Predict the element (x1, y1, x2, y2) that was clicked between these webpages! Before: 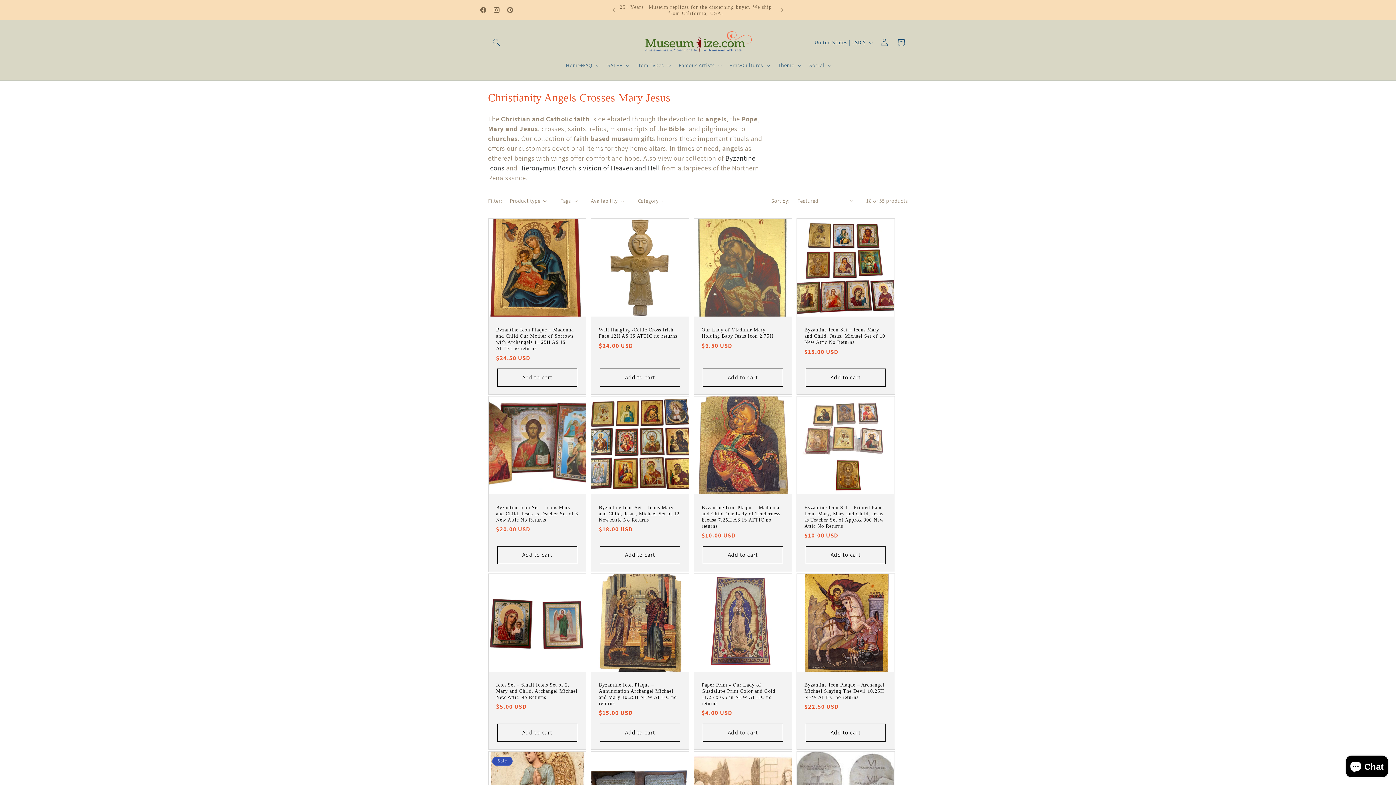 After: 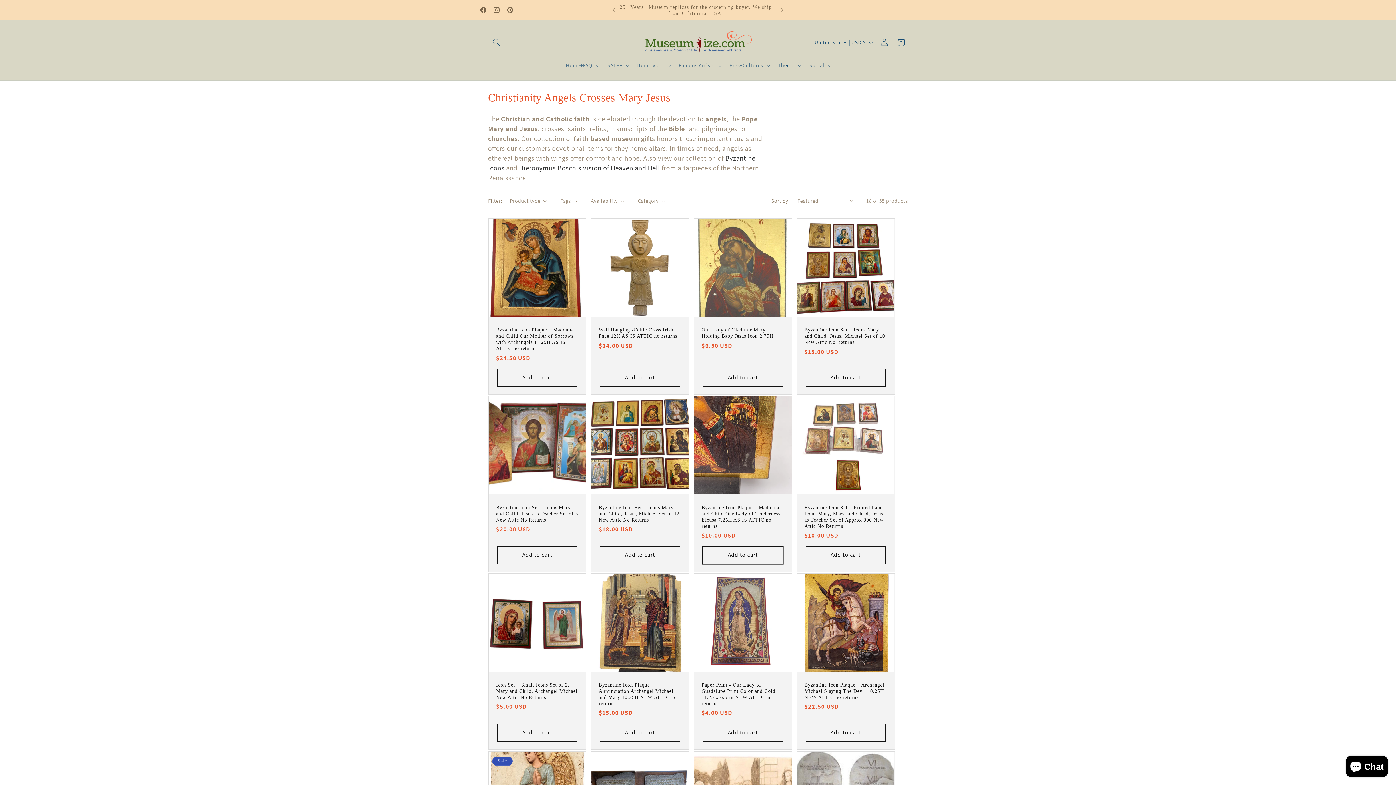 Action: label: Add to cart bbox: (702, 546, 783, 564)